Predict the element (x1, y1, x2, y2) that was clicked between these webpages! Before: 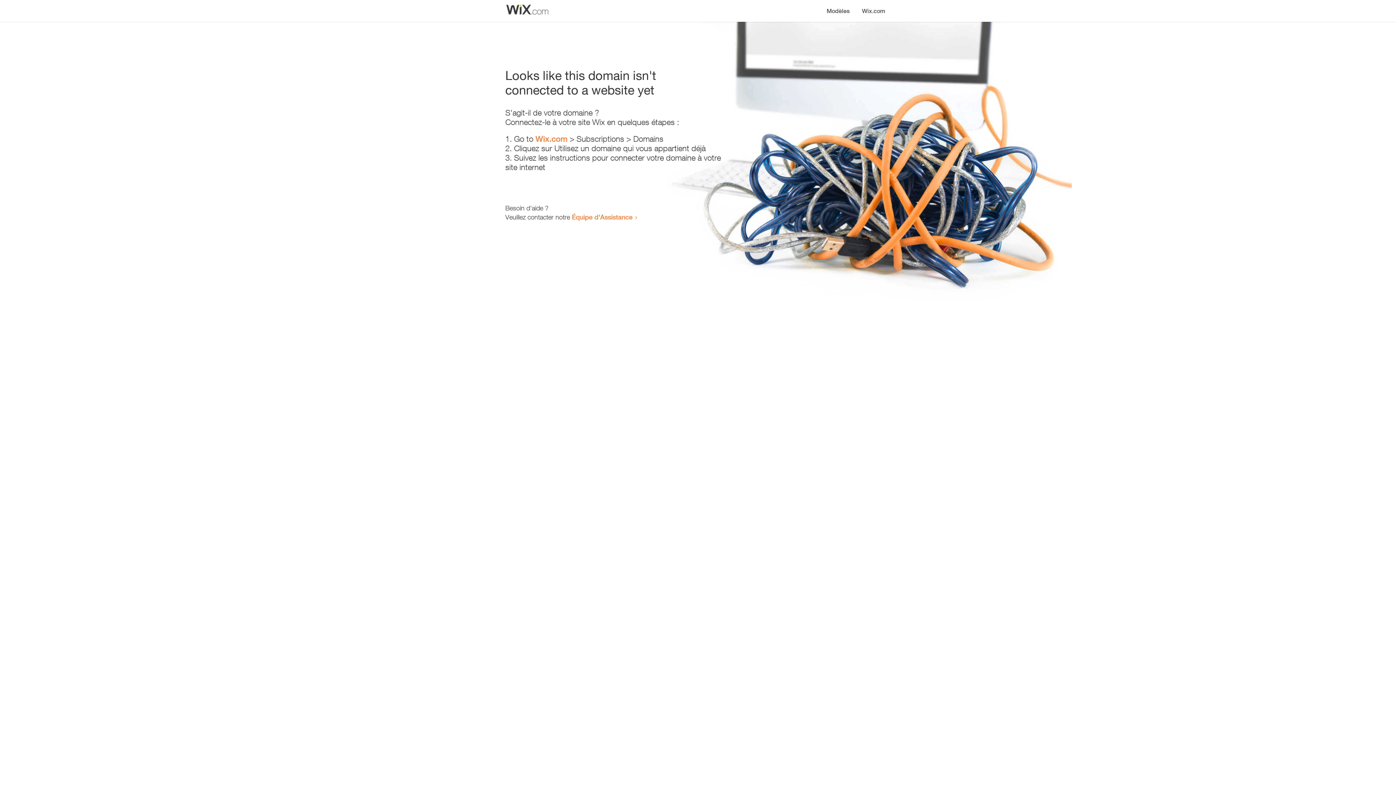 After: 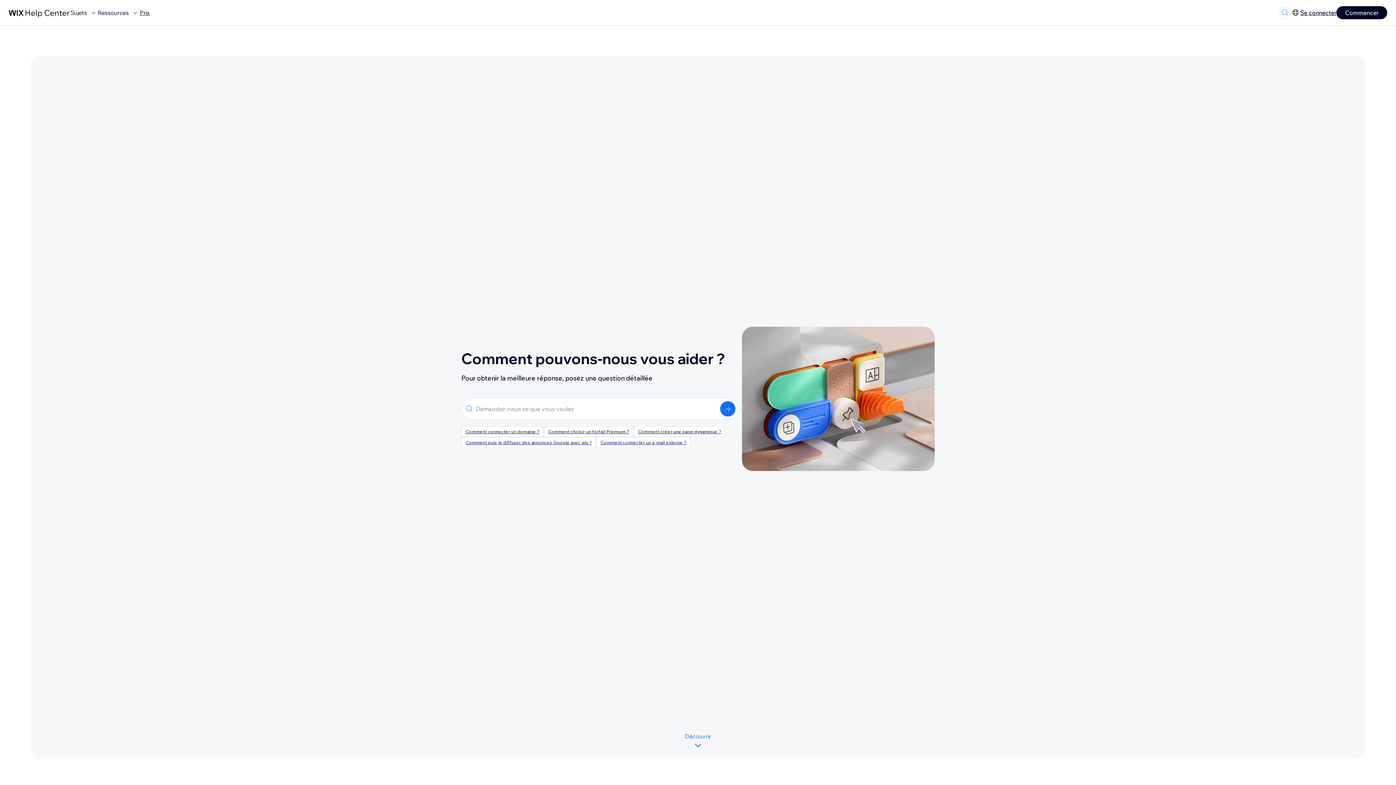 Action: bbox: (572, 213, 632, 221) label: Équipe d'Assistance